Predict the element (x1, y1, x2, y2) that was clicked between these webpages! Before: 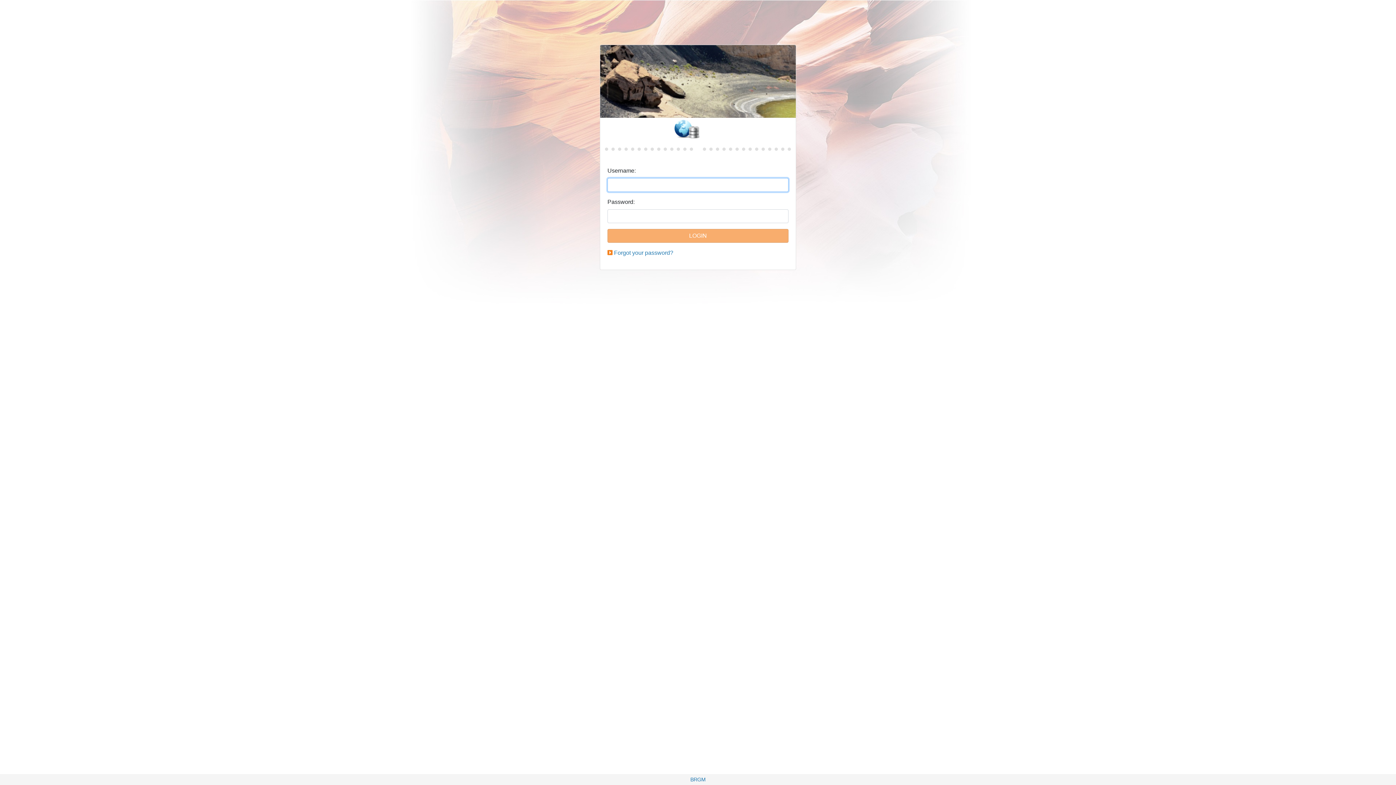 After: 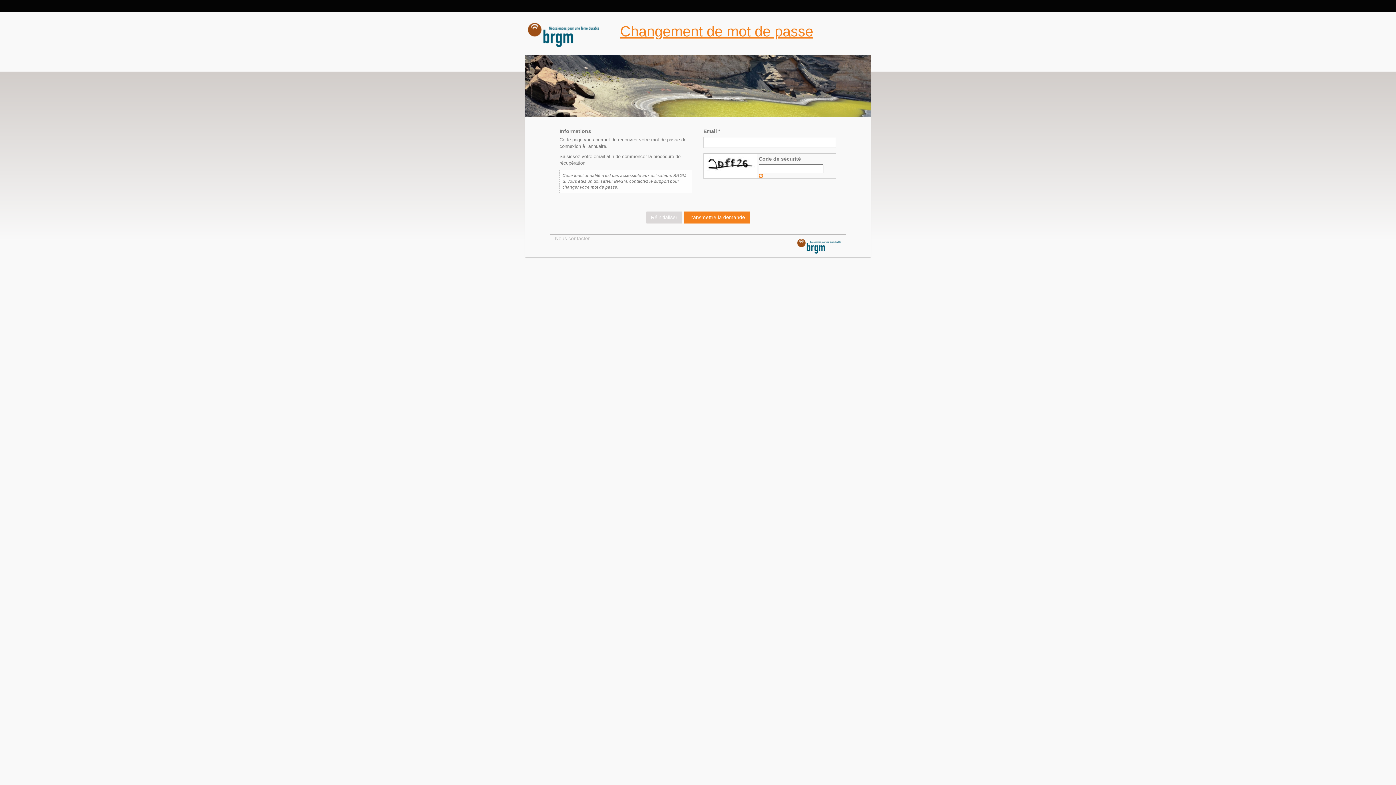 Action: label: Forgot your password? bbox: (614, 249, 673, 256)